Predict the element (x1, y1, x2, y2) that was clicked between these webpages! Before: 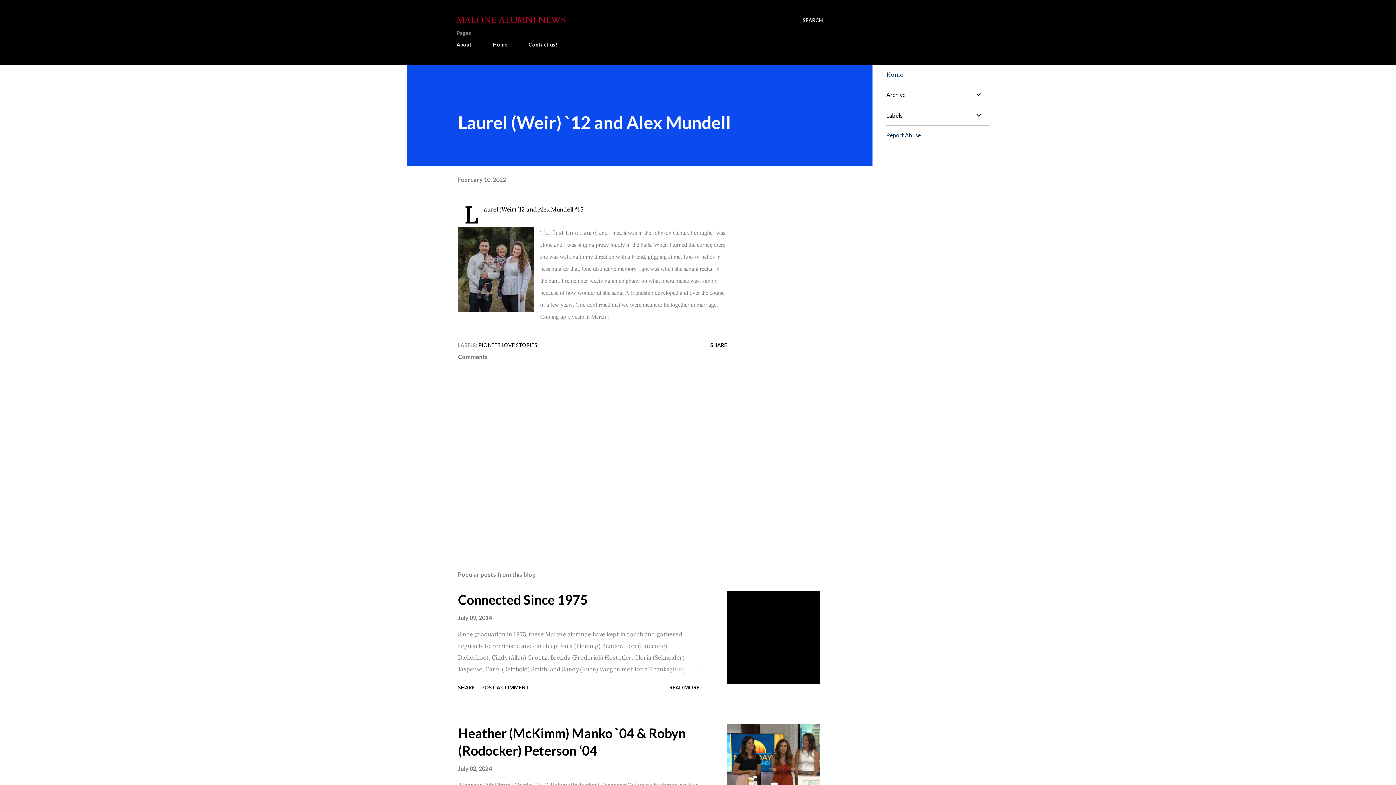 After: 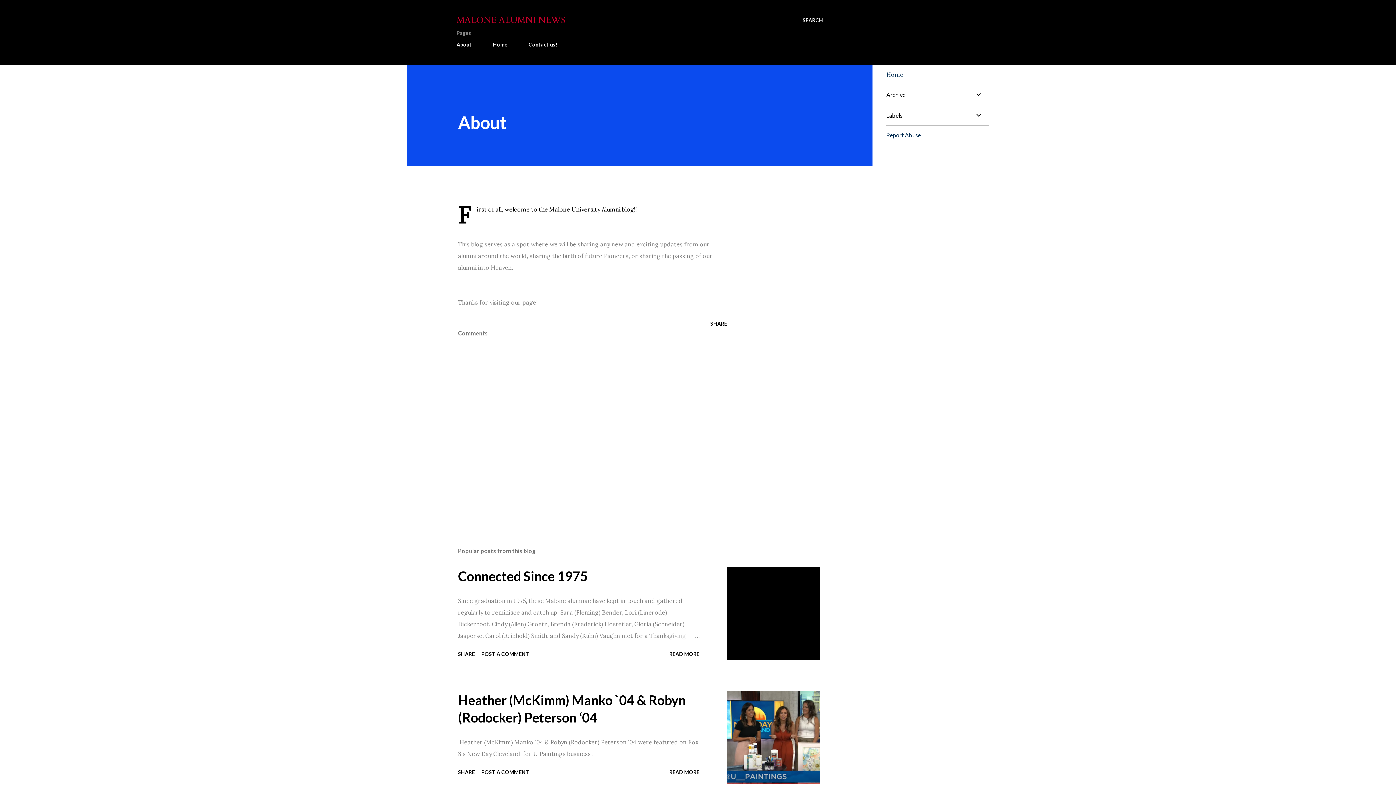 Action: label: About bbox: (456, 37, 476, 52)